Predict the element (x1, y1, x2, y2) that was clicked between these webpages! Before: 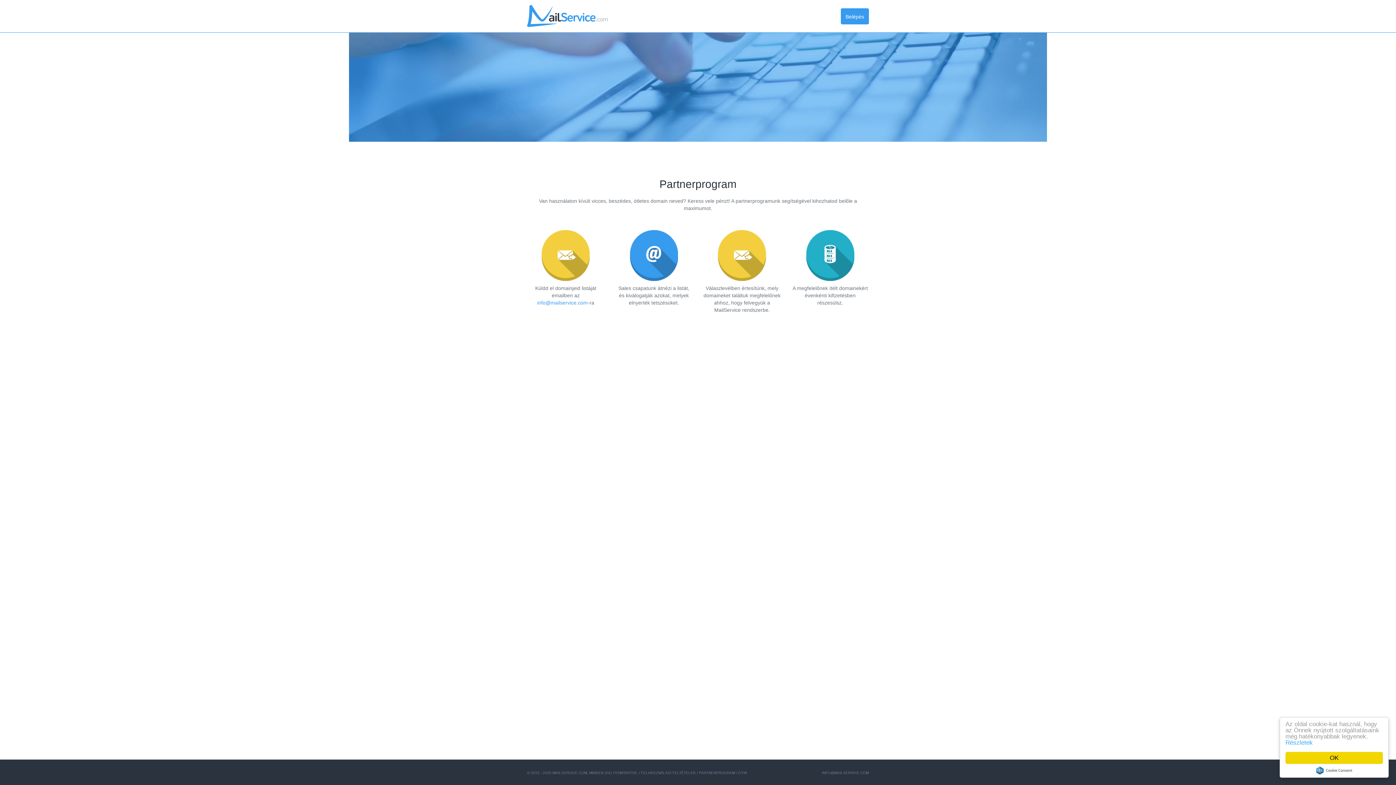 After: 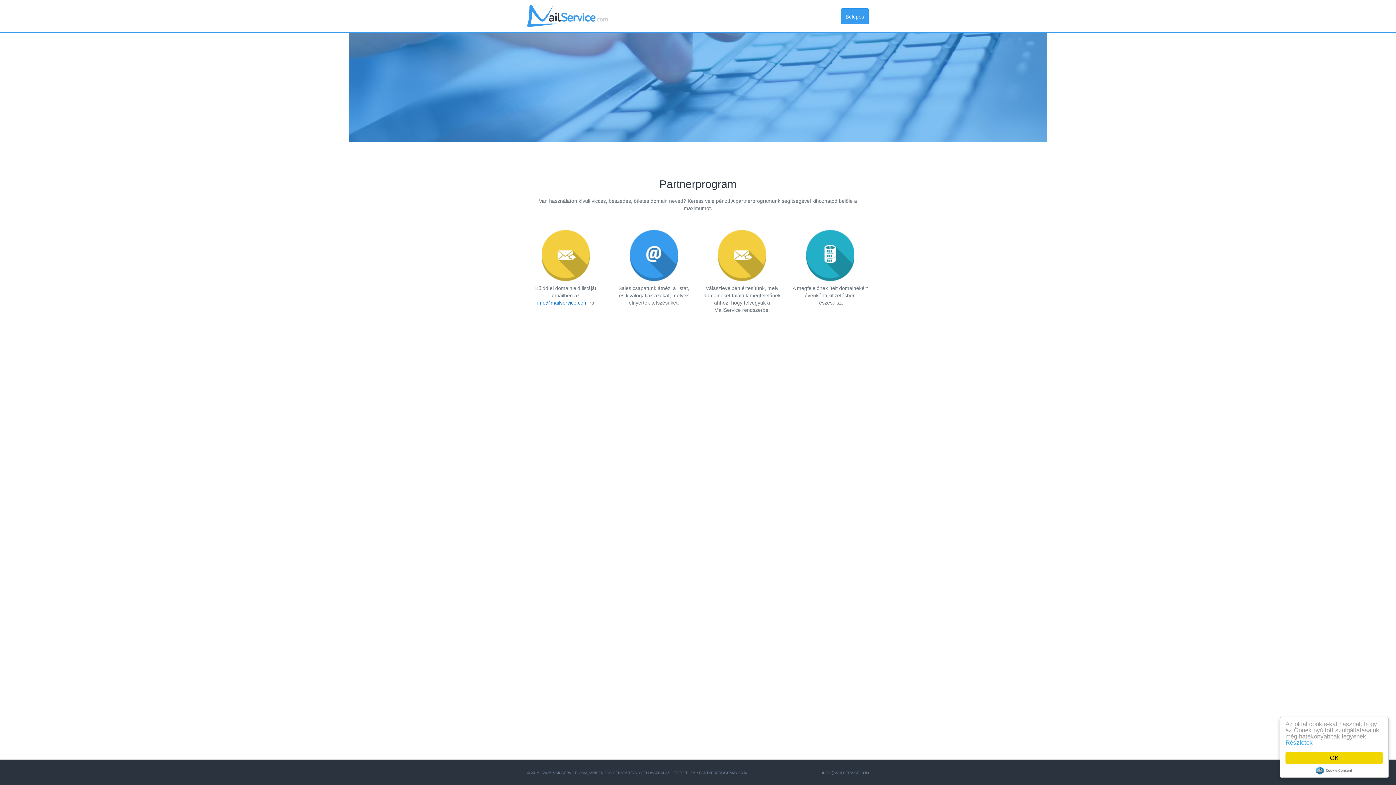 Action: bbox: (537, 300, 587, 305) label: info@mailservice.com